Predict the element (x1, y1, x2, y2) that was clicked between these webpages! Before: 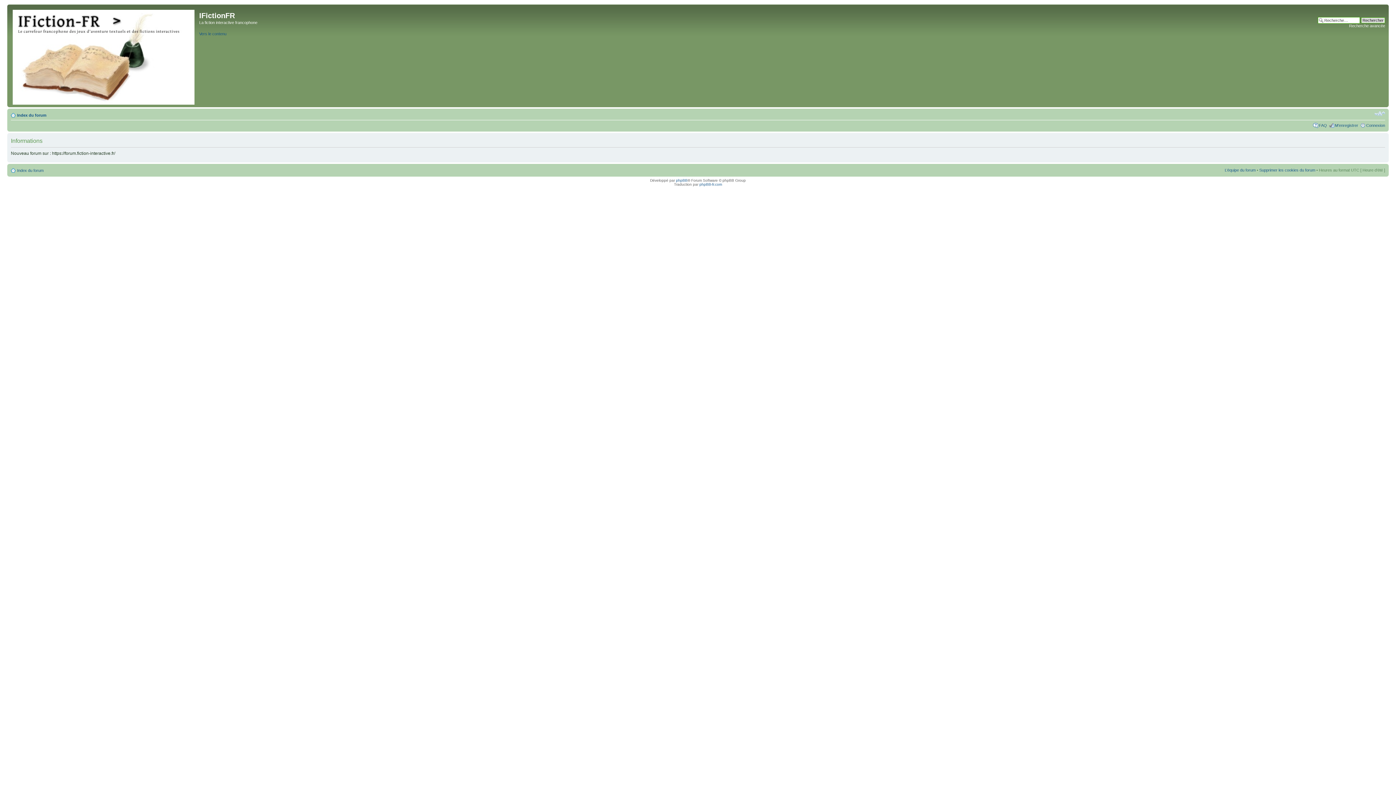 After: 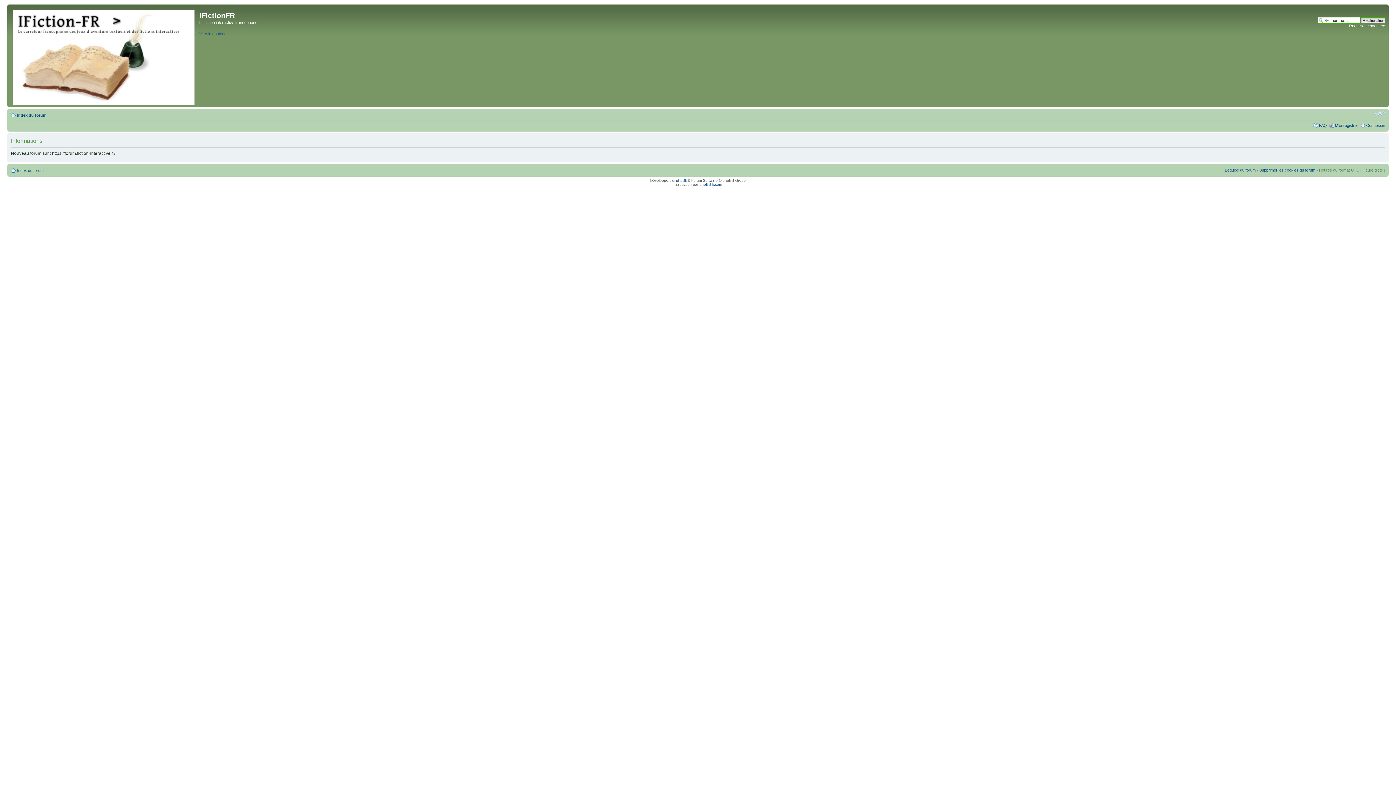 Action: label: FAQ bbox: (1319, 123, 1327, 127)